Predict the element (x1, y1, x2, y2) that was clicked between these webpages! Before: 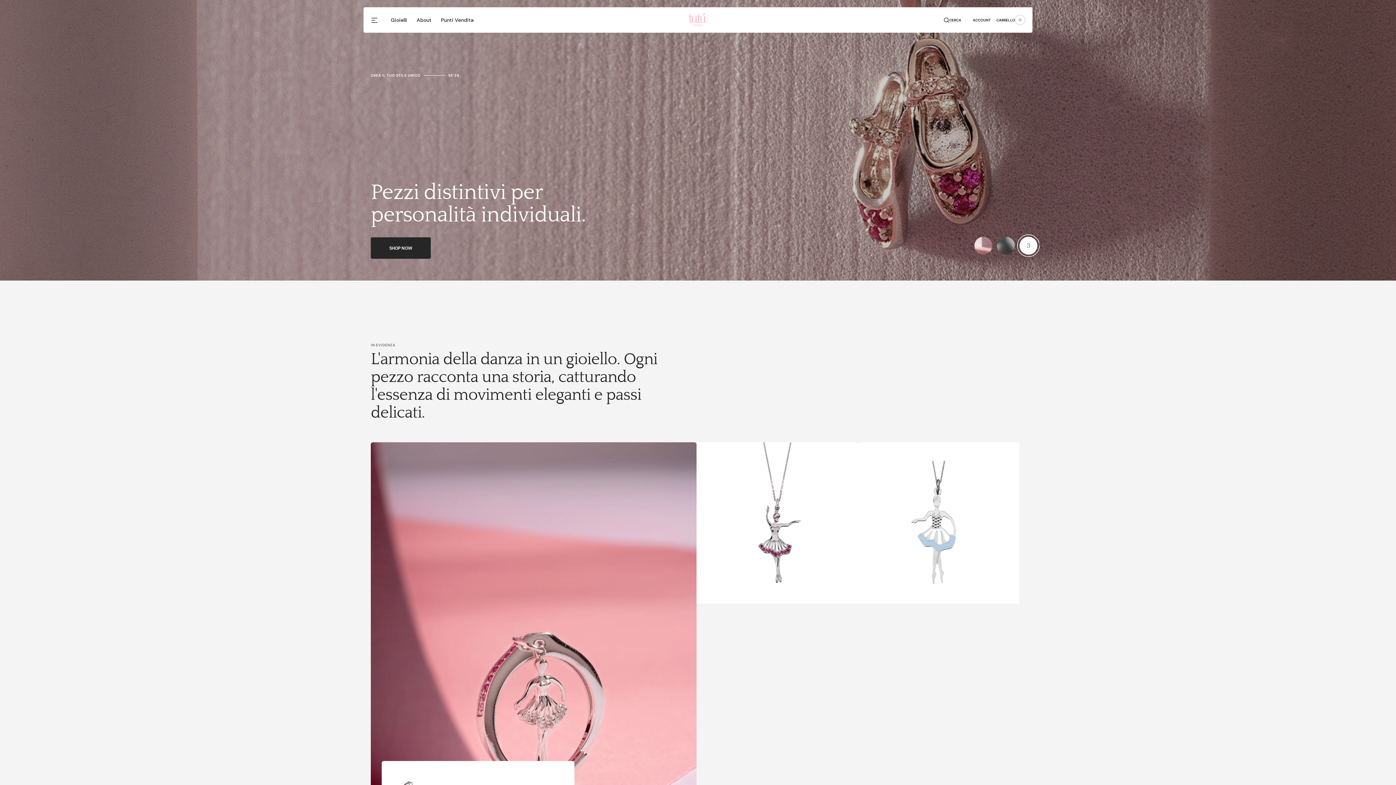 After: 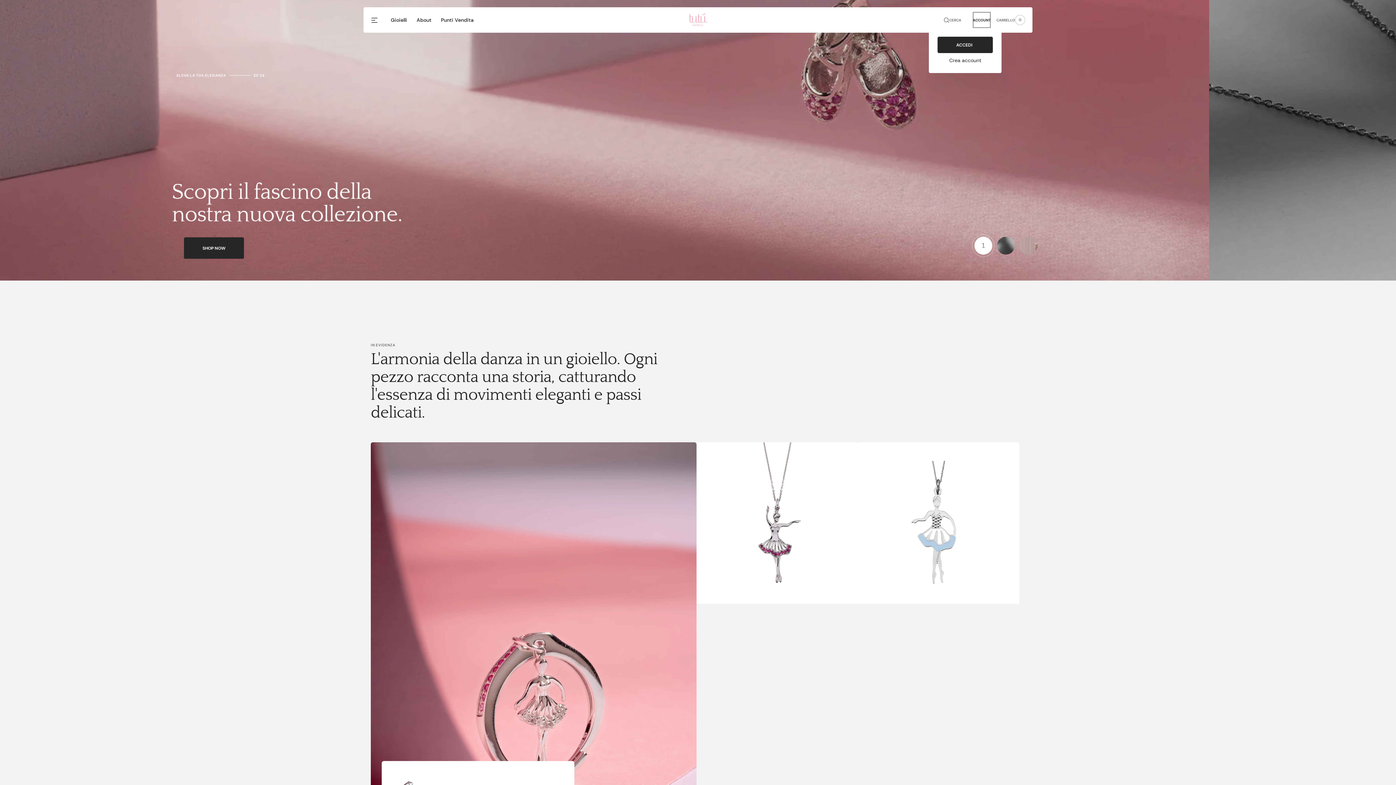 Action: label: ACCOUNT bbox: (973, 12, 990, 28)